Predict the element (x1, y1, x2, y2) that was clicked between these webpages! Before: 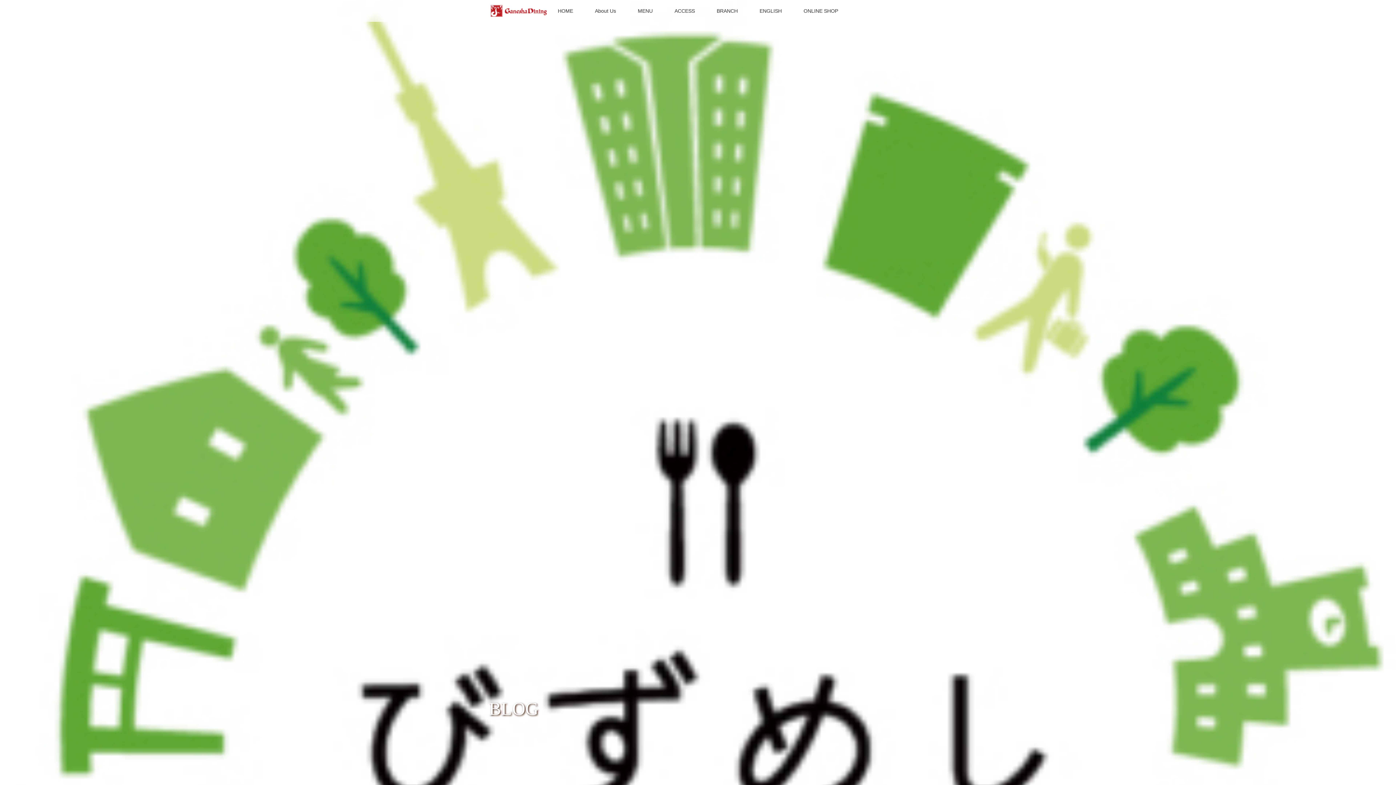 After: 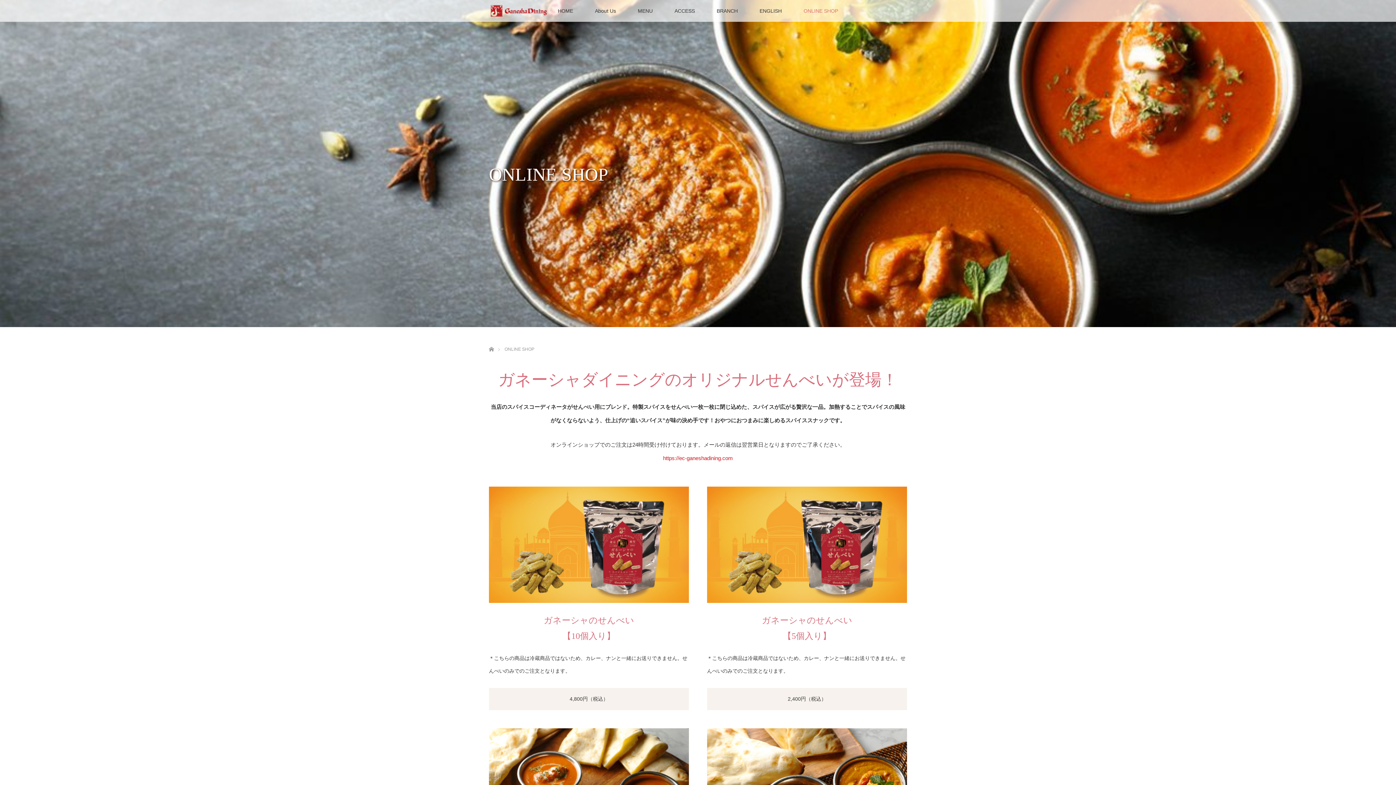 Action: bbox: (792, 0, 849, 21) label: ONLINE SHOP